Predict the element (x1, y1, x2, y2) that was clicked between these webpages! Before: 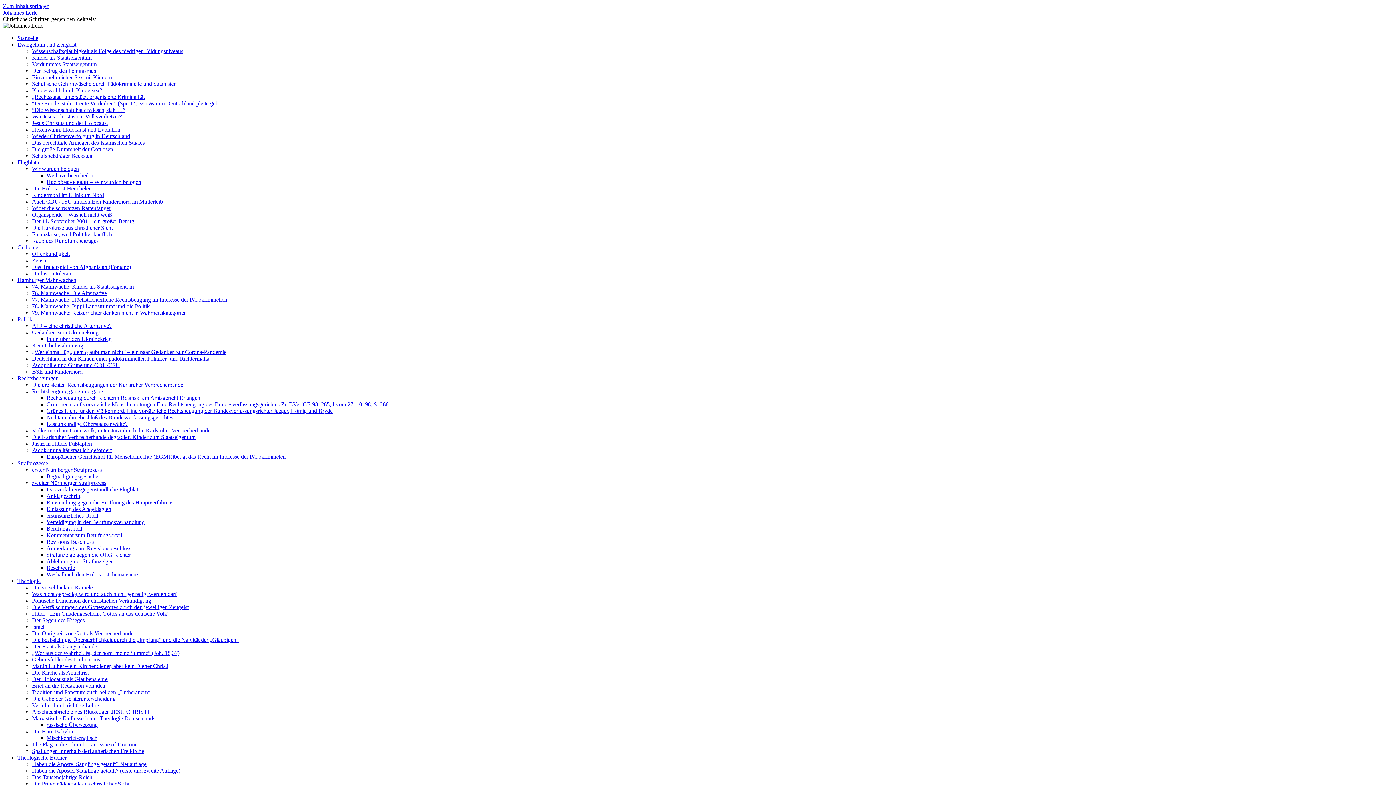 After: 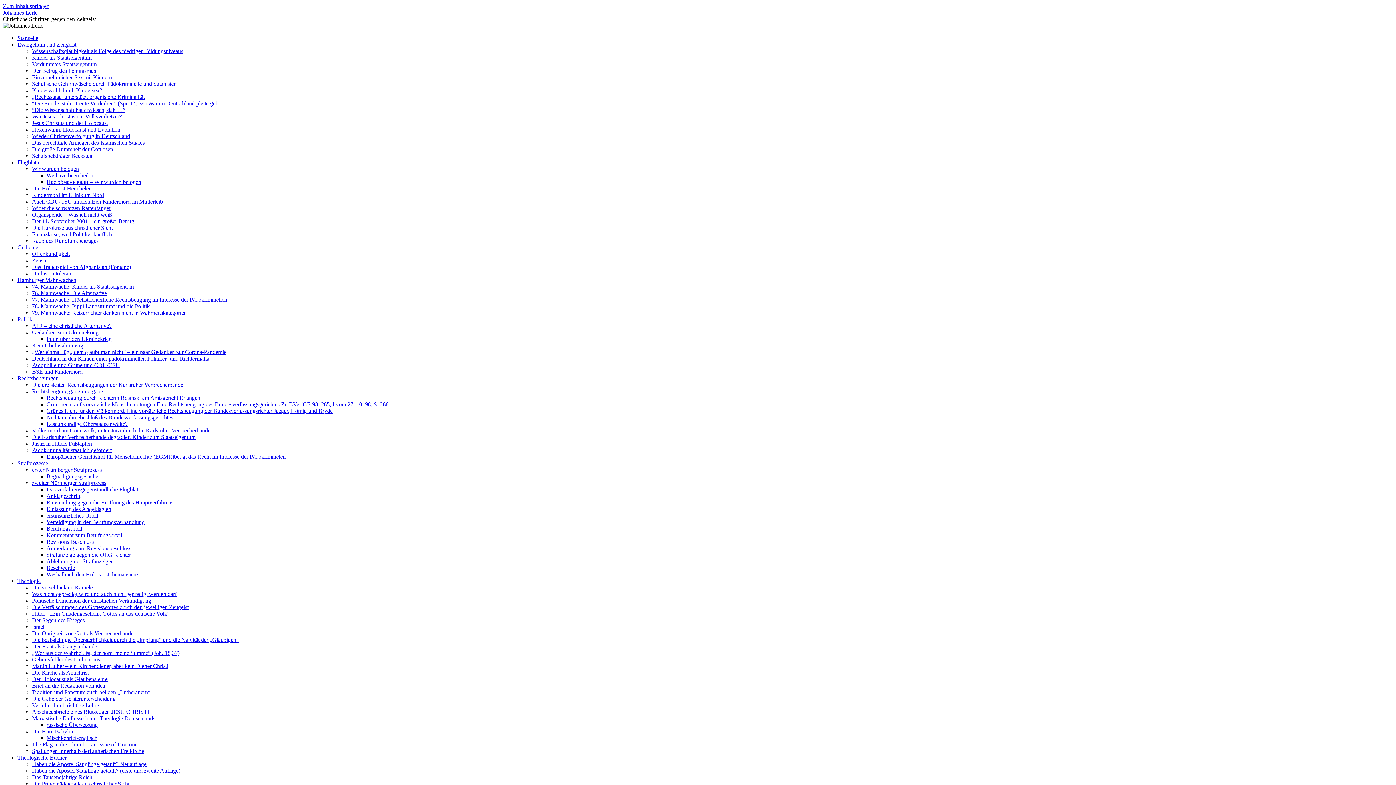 Action: label: Berufungsurteil bbox: (46, 525, 82, 532)